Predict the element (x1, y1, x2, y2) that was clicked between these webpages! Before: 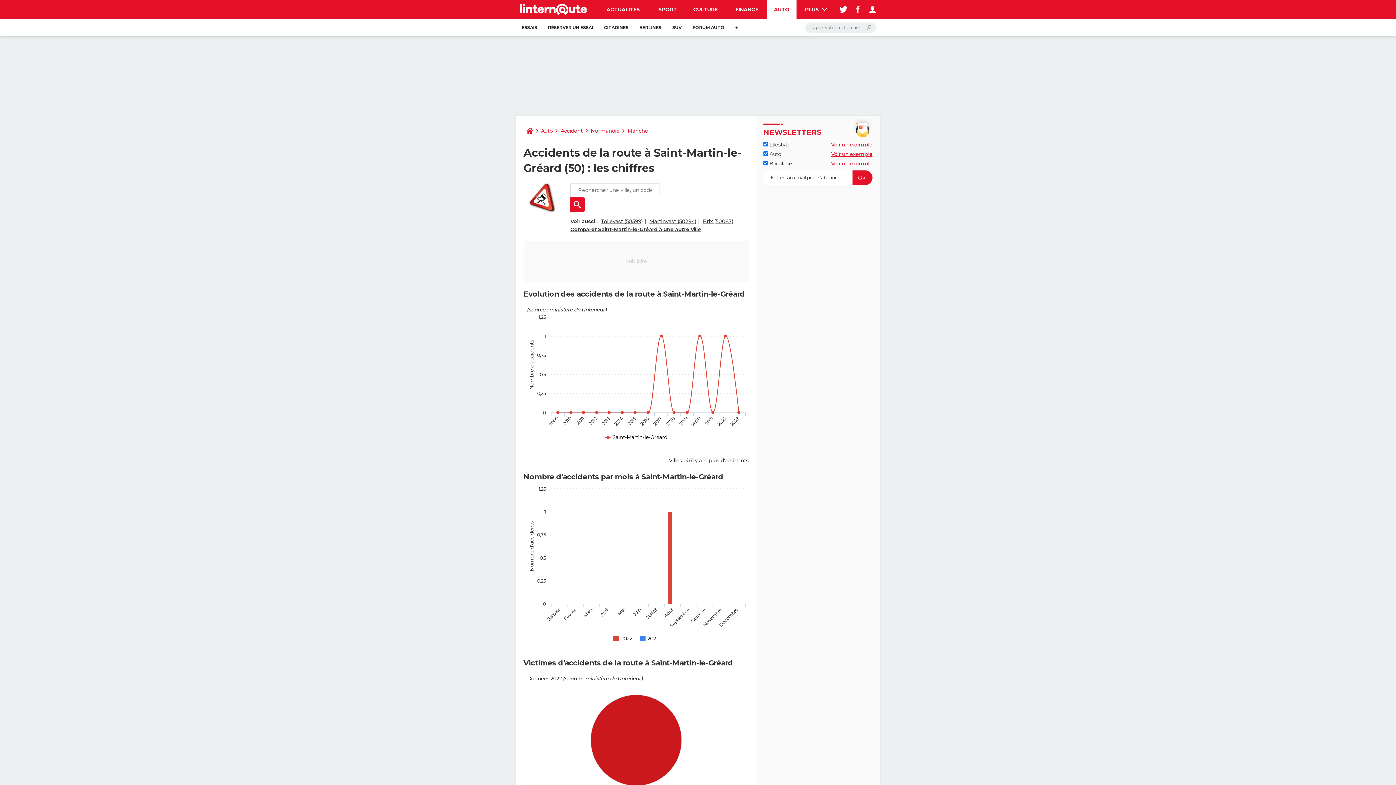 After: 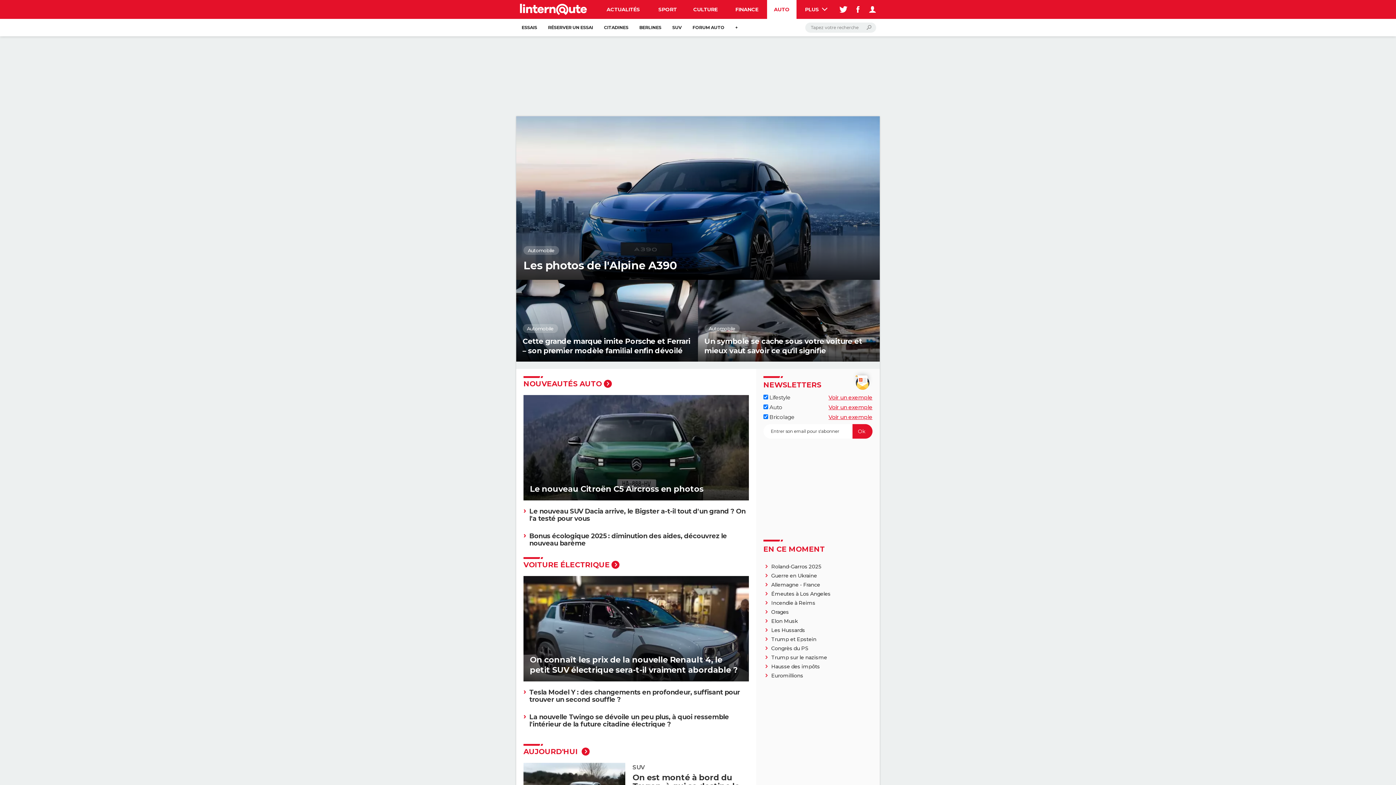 Action: bbox: (767, 0, 796, 18) label: AUTO